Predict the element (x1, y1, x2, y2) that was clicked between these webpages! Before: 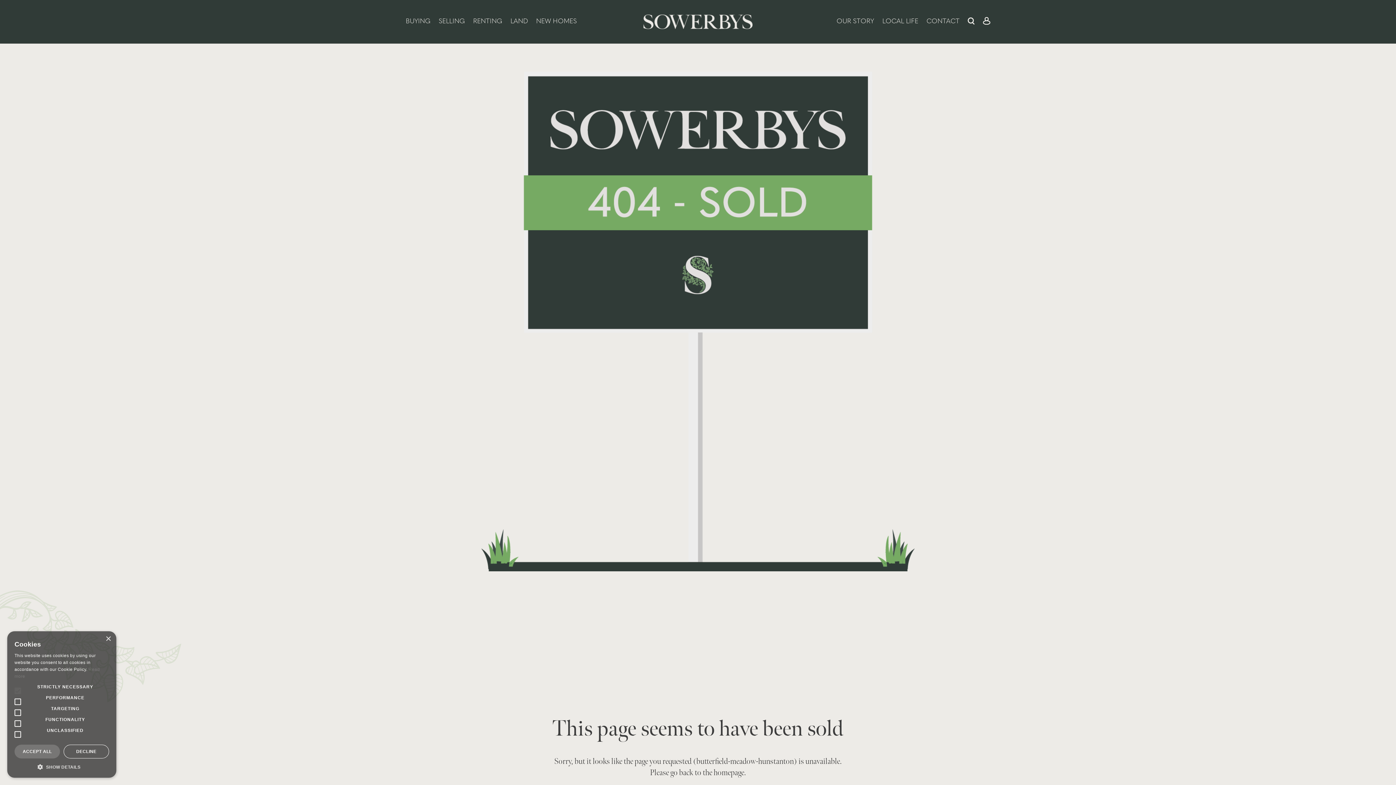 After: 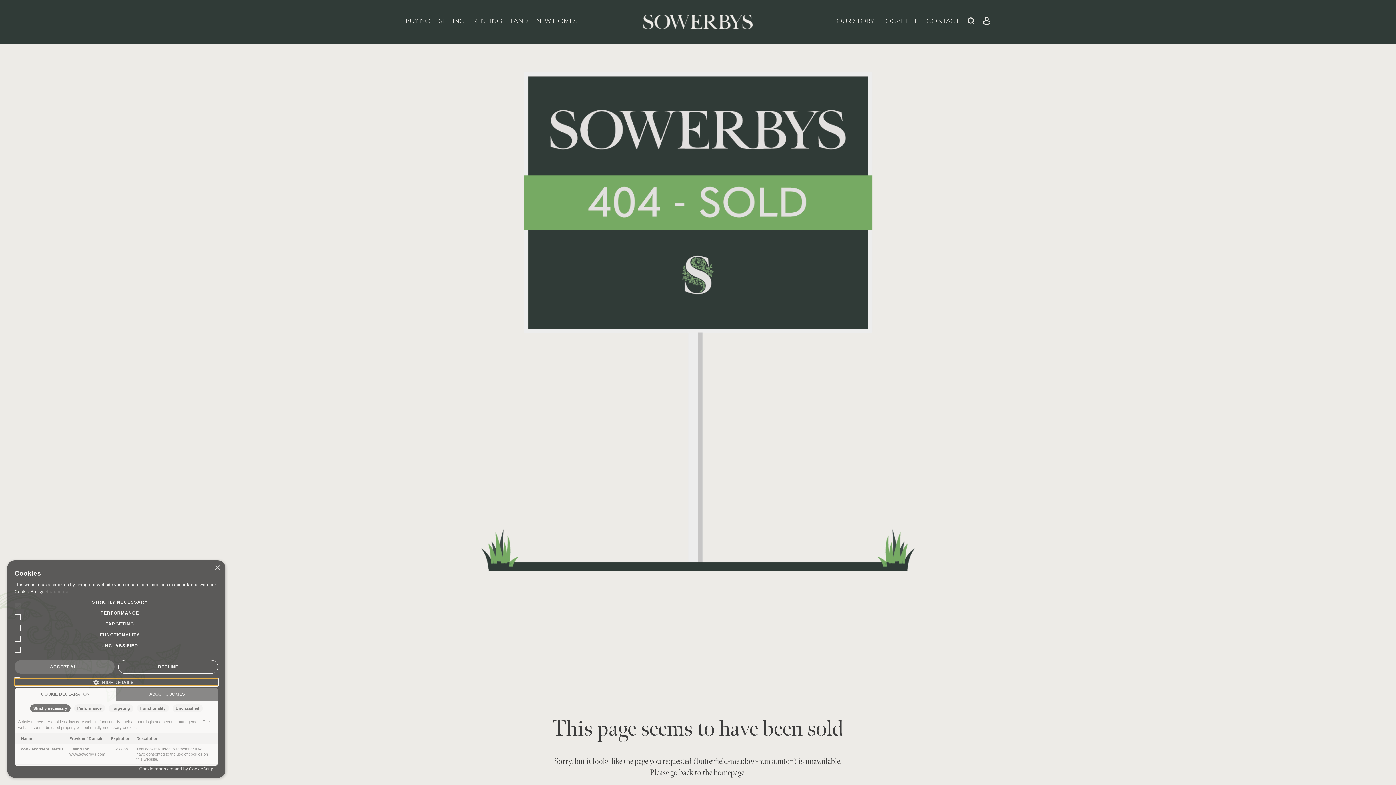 Action: label:  SHOW DETAILS bbox: (14, 763, 109, 770)